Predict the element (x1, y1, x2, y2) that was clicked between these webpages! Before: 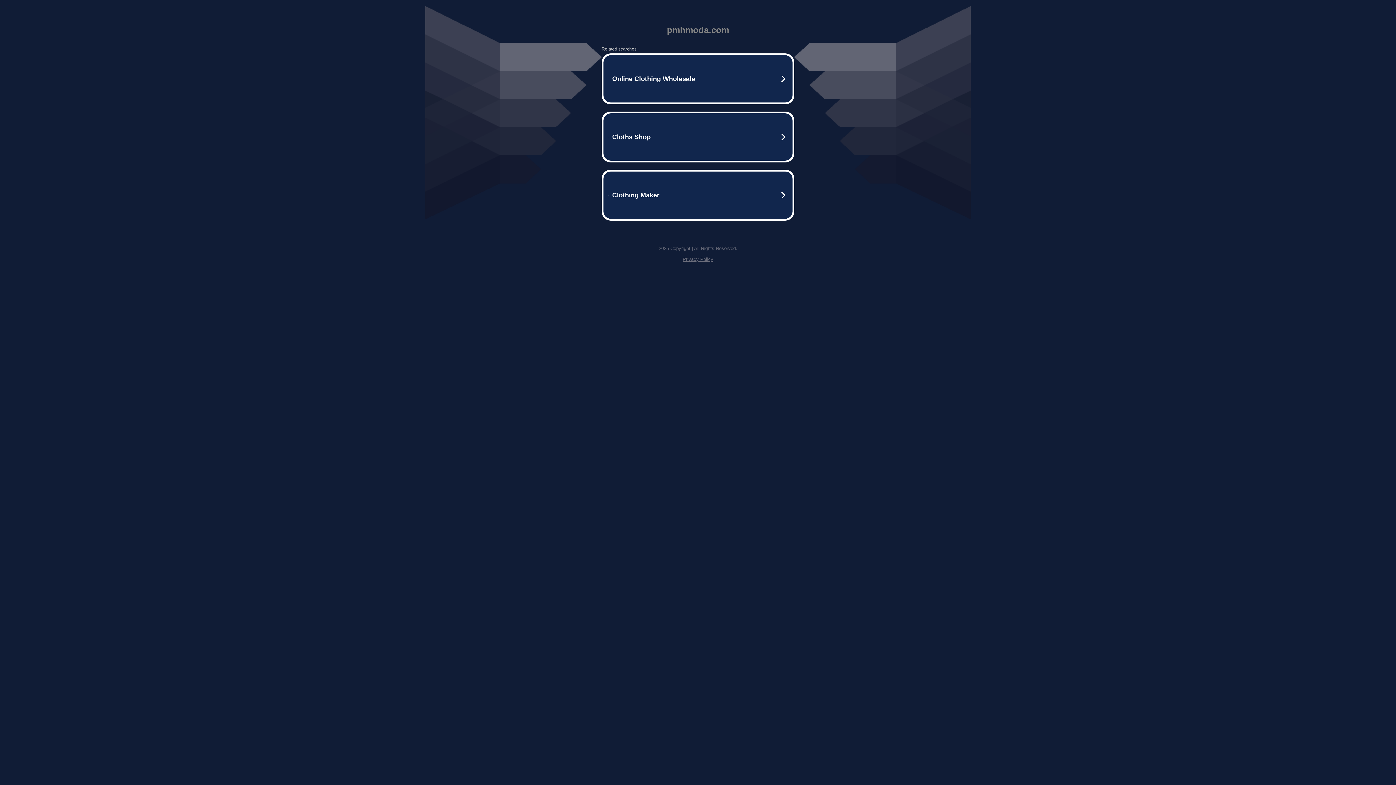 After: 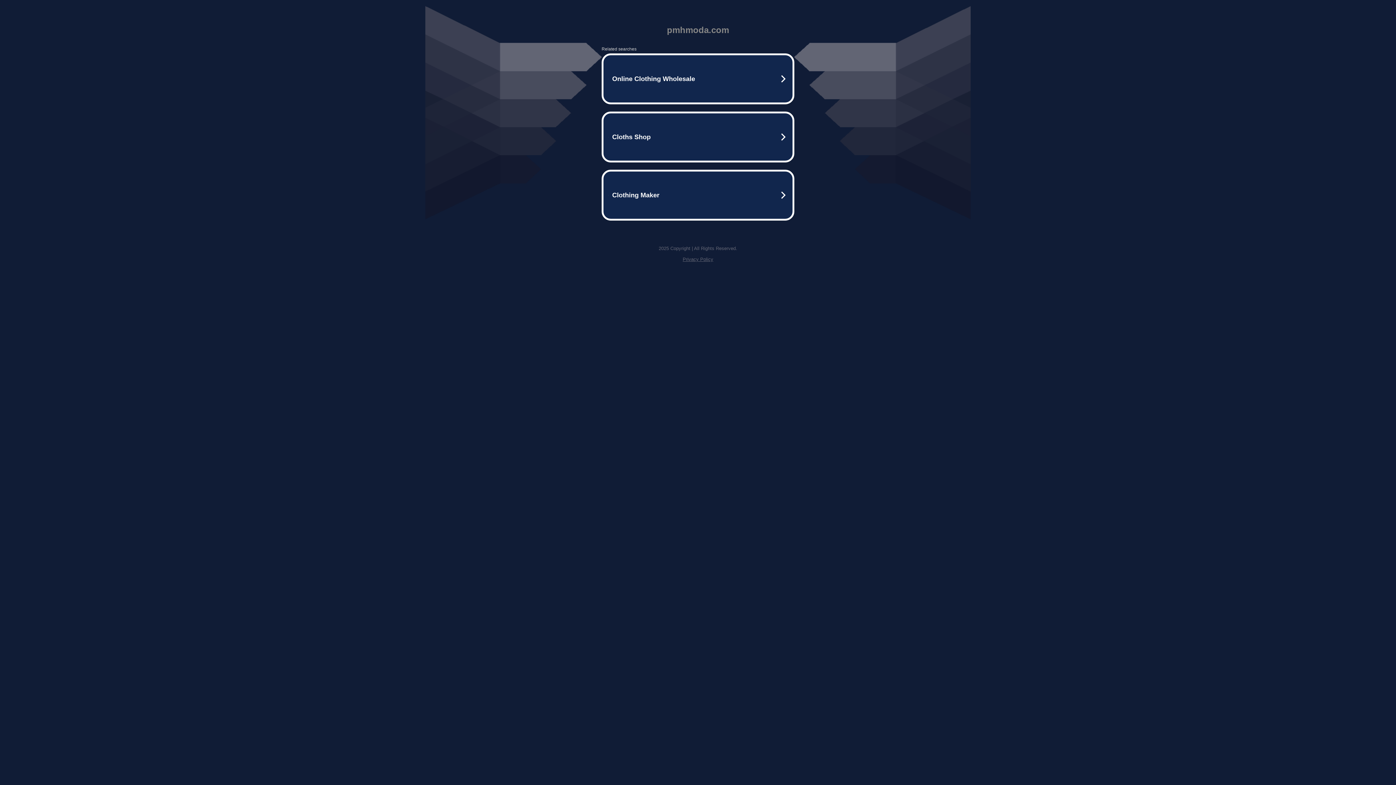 Action: bbox: (682, 256, 713, 262) label: Privacy Policy